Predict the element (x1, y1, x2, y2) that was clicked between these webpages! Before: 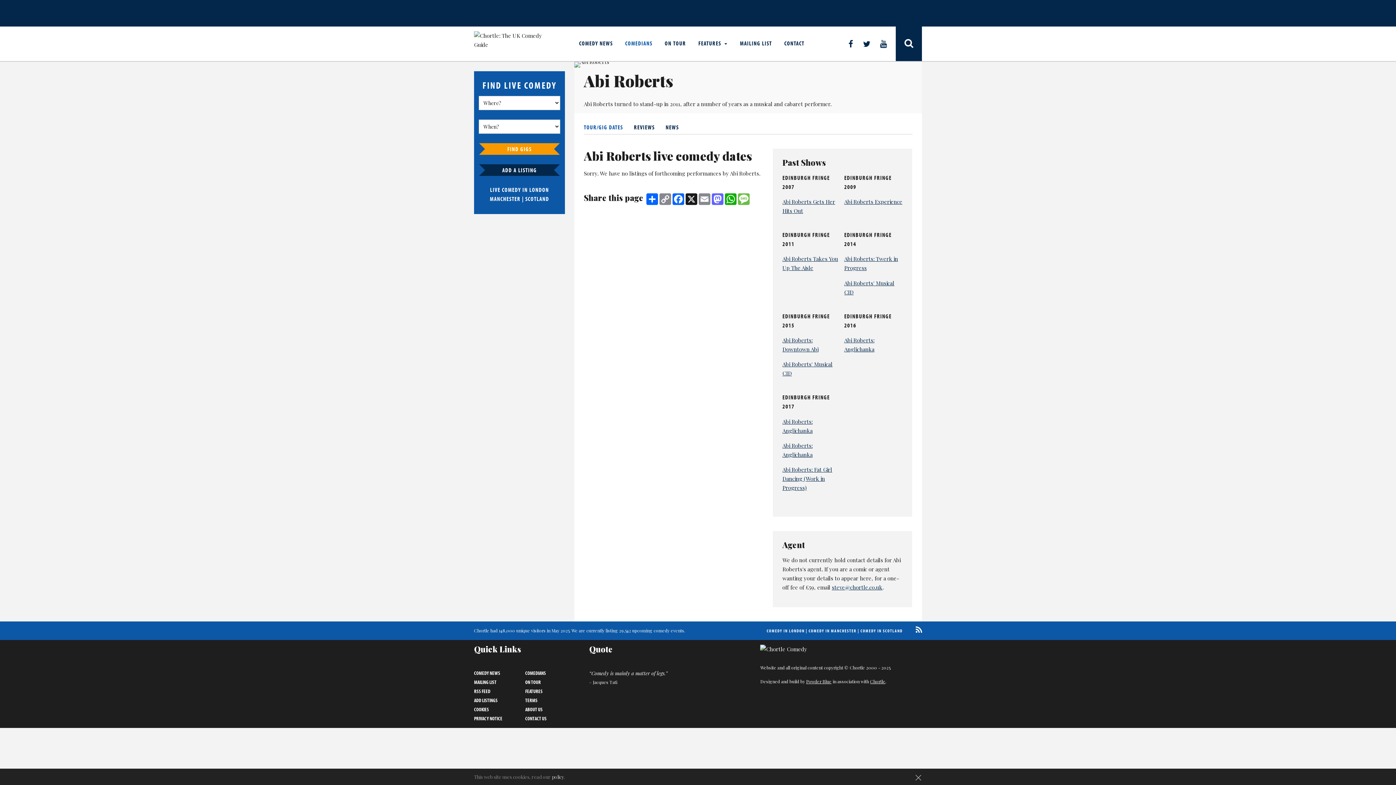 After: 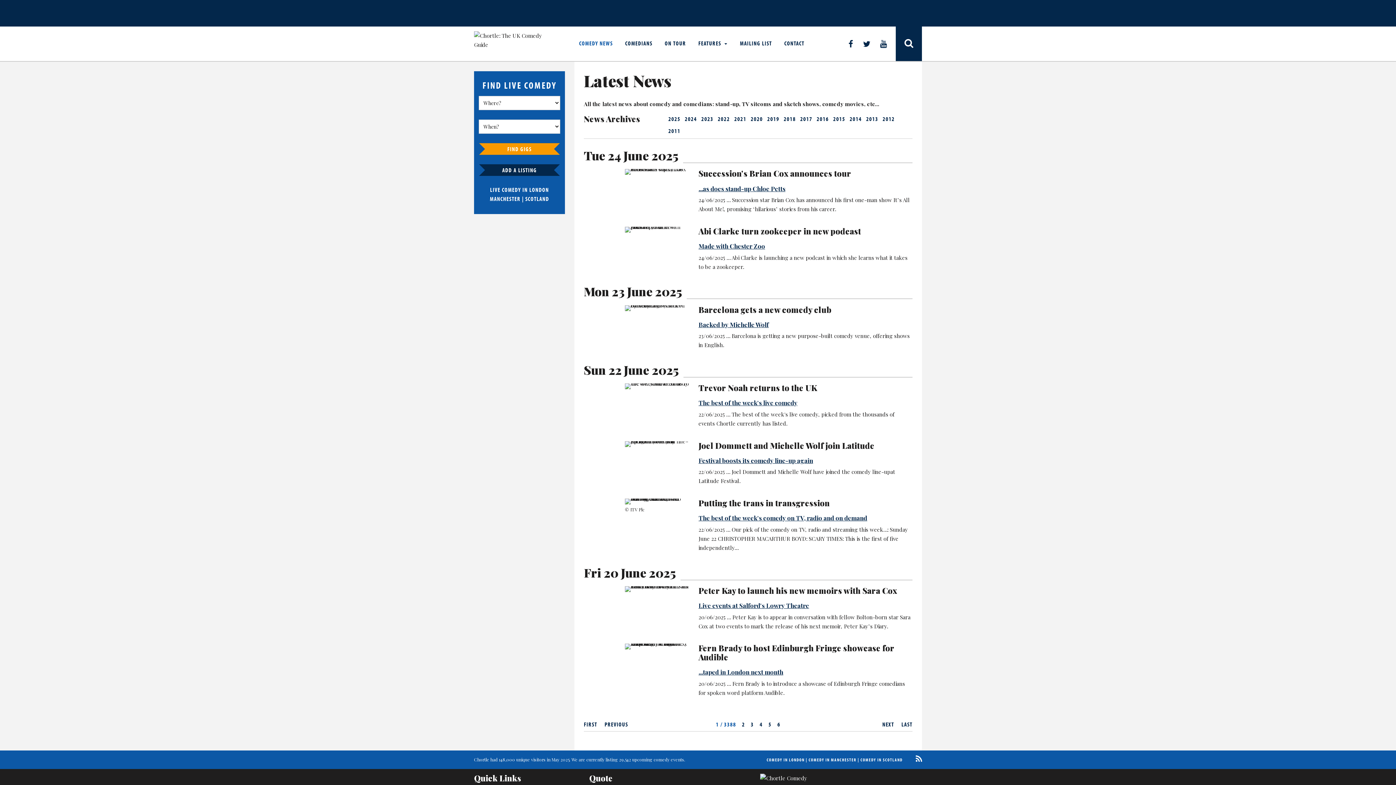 Action: label: COMEDY NEWS bbox: (573, 35, 618, 50)